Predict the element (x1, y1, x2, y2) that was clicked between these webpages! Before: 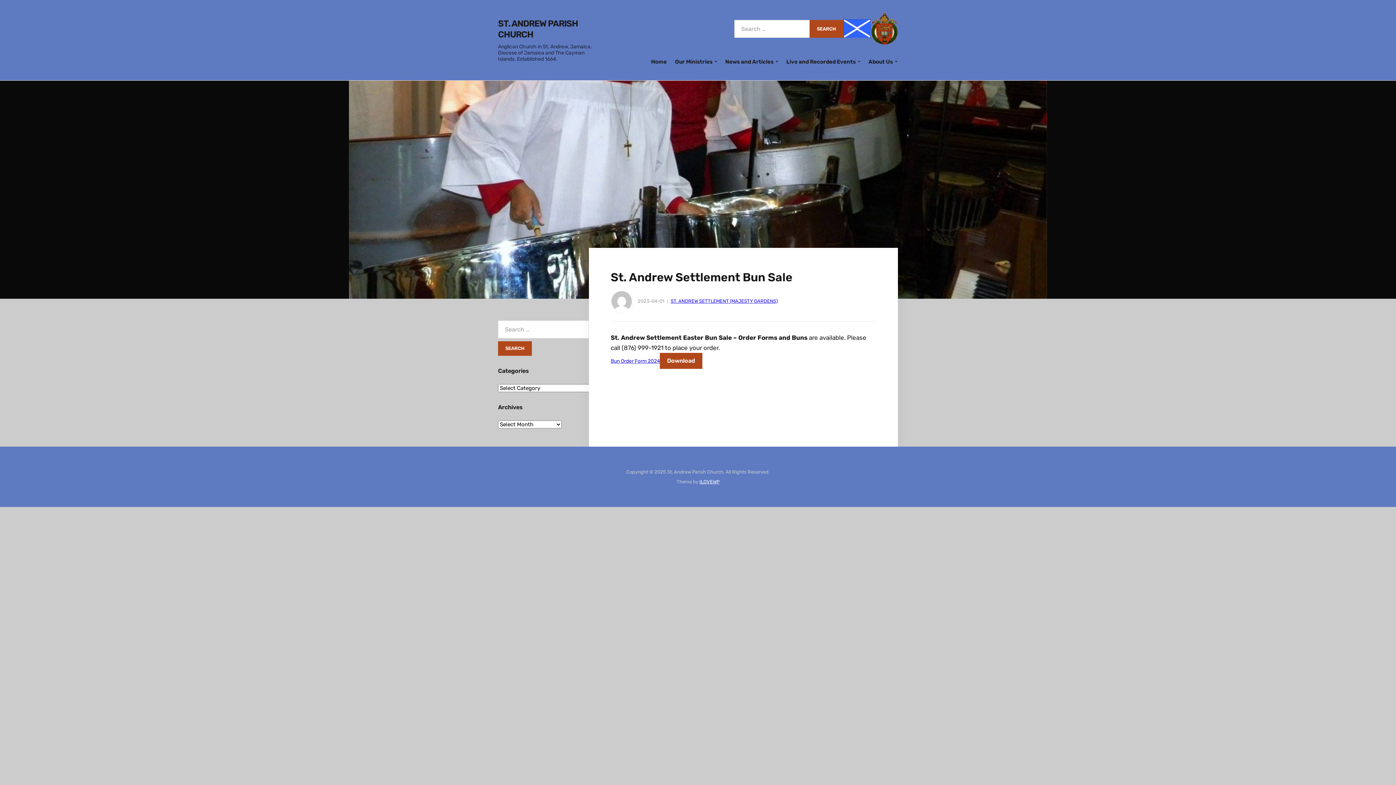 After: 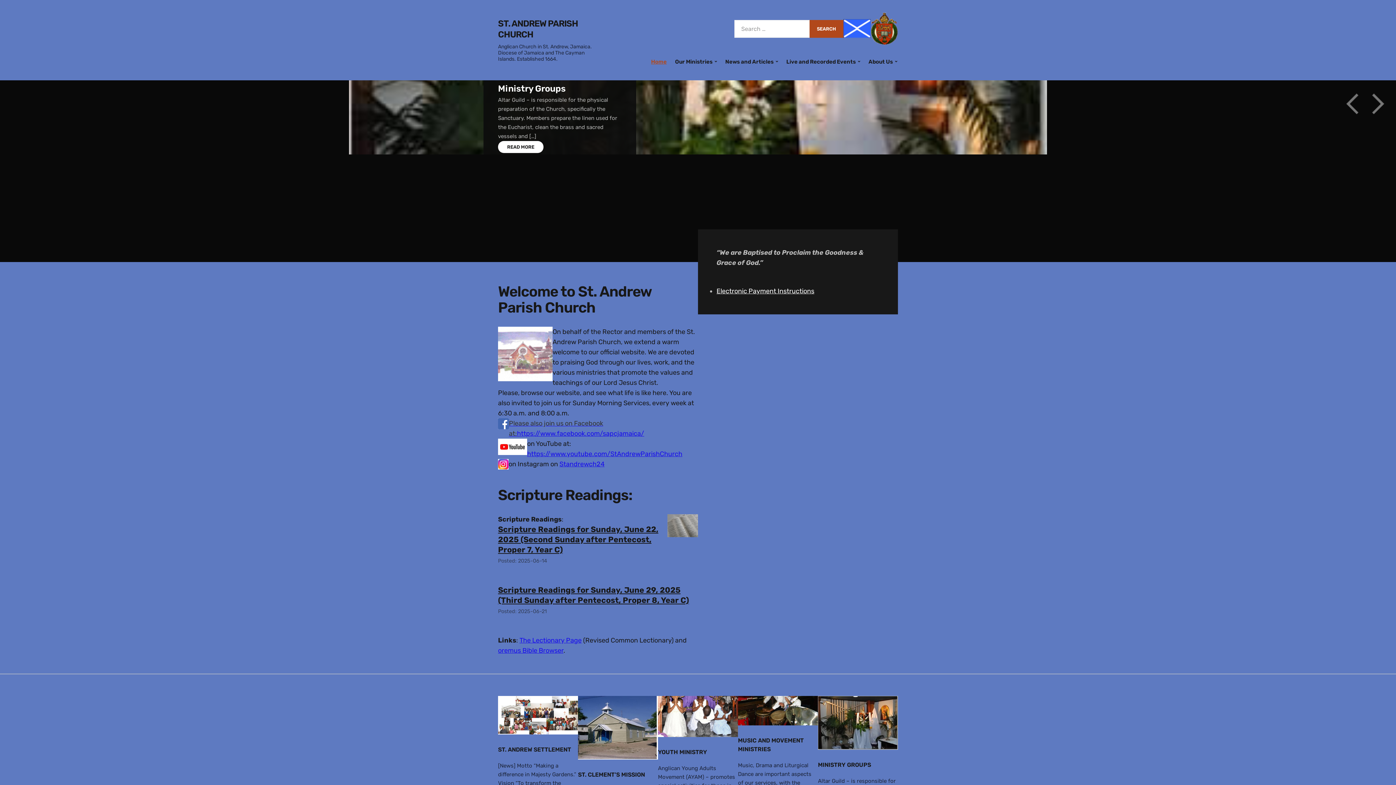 Action: label: Home bbox: (650, 54, 667, 69)